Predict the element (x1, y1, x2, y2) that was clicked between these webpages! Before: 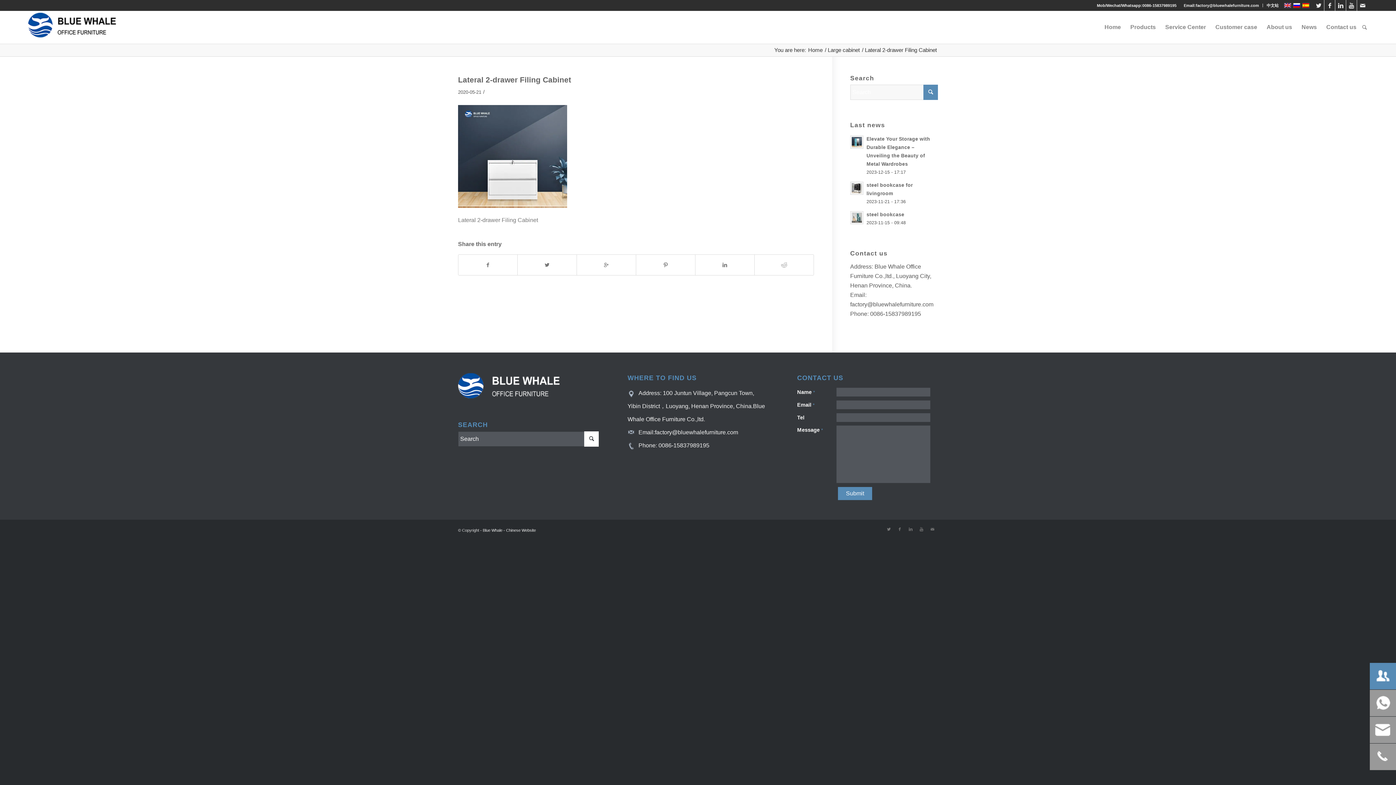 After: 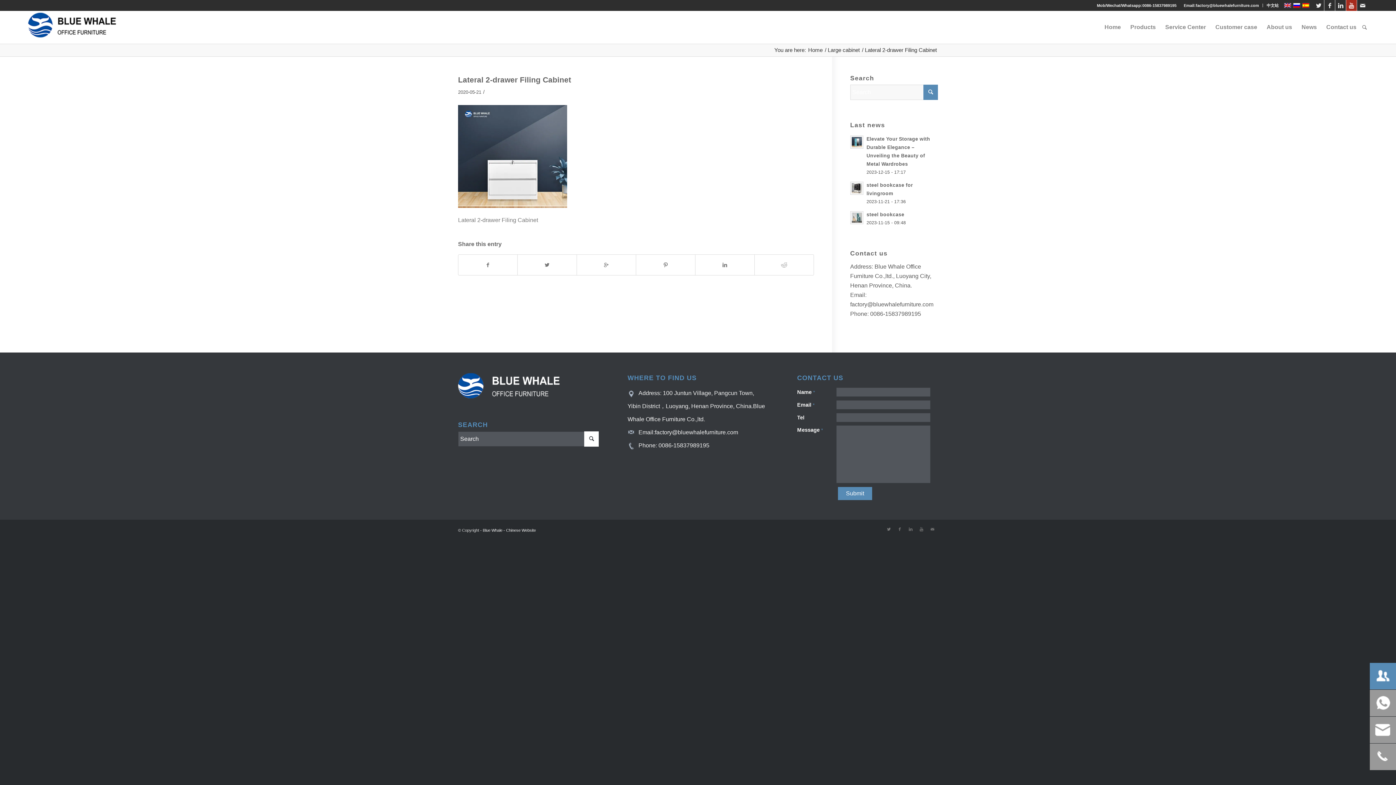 Action: bbox: (1346, 0, 1357, 10)